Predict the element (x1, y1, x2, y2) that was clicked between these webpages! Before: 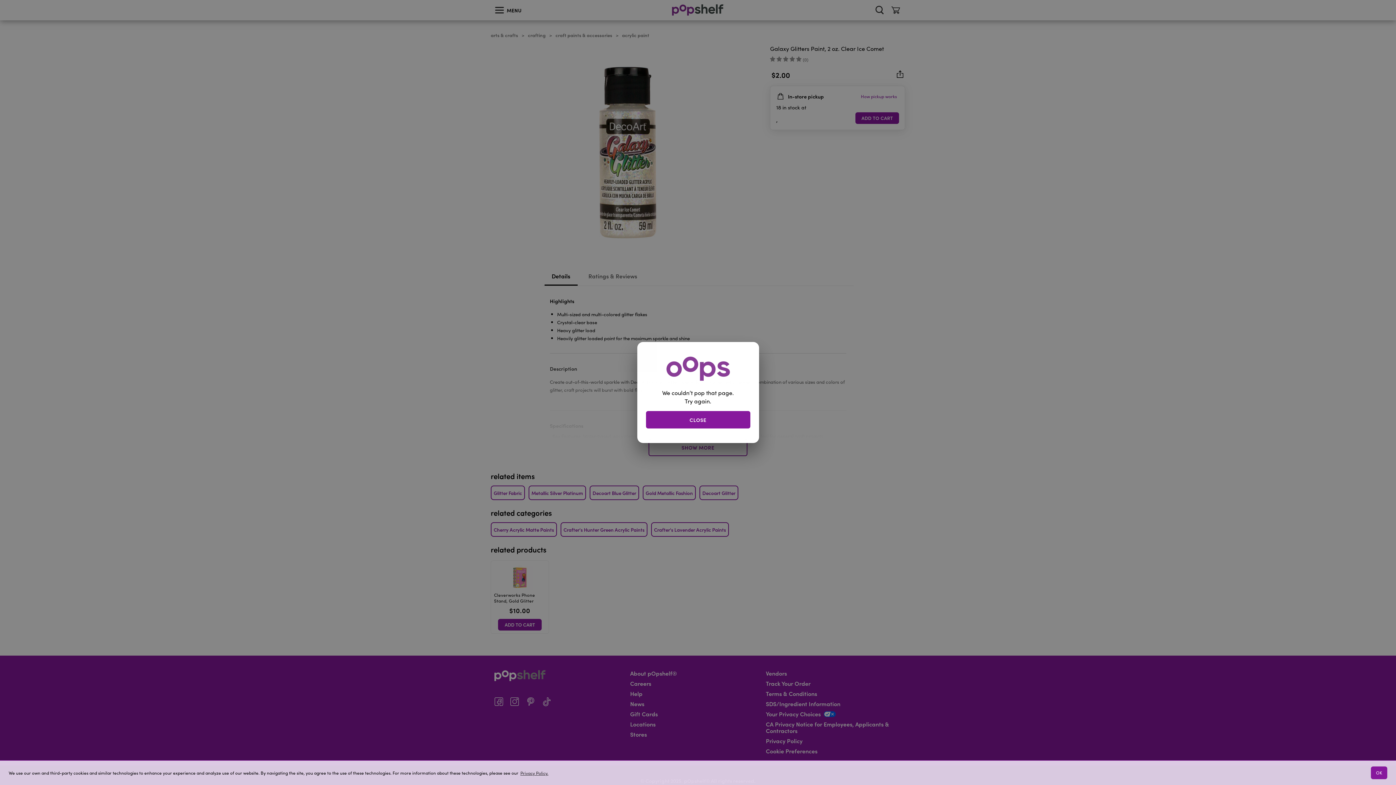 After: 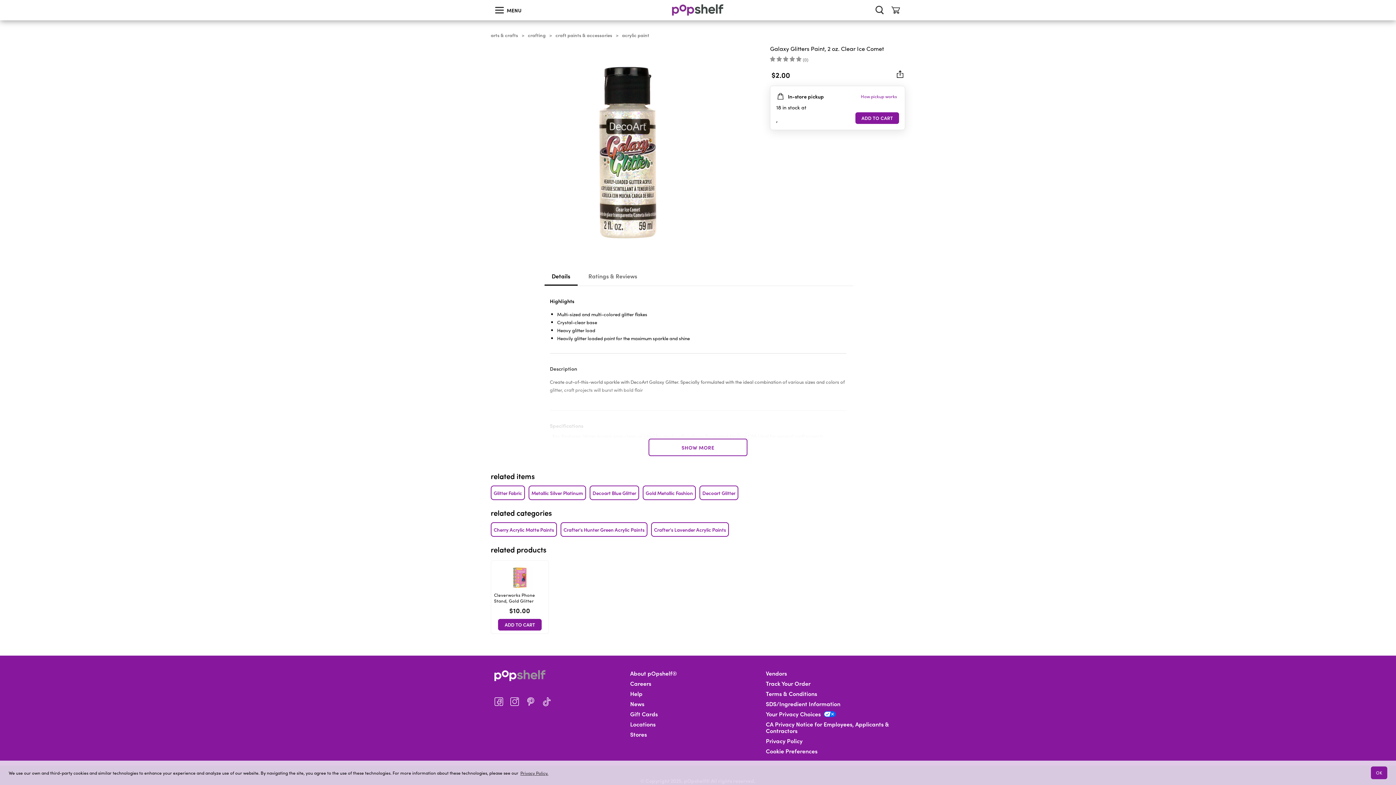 Action: bbox: (646, 411, 750, 428) label: CLOSE